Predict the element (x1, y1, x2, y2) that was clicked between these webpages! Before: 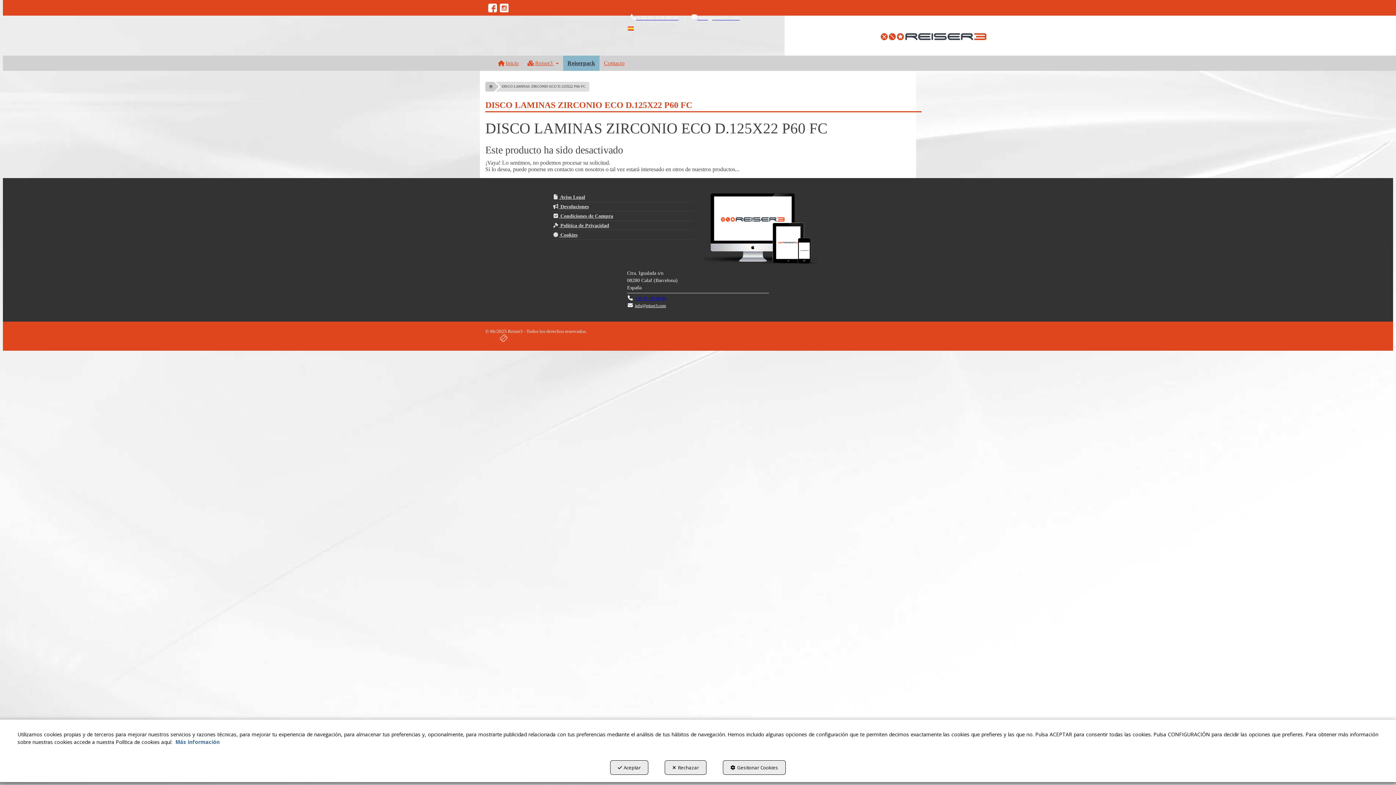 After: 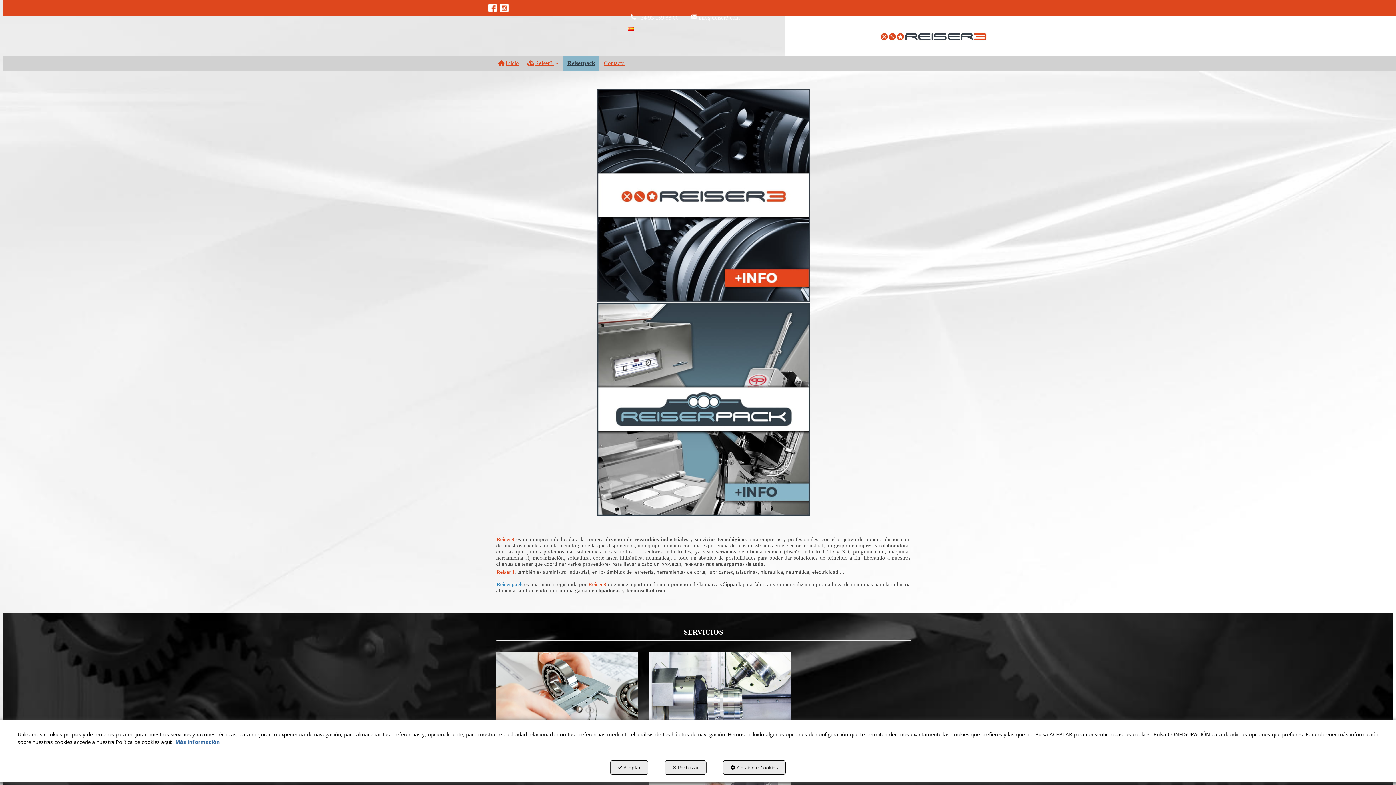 Action: label: Home bbox: (485, 81, 494, 91)